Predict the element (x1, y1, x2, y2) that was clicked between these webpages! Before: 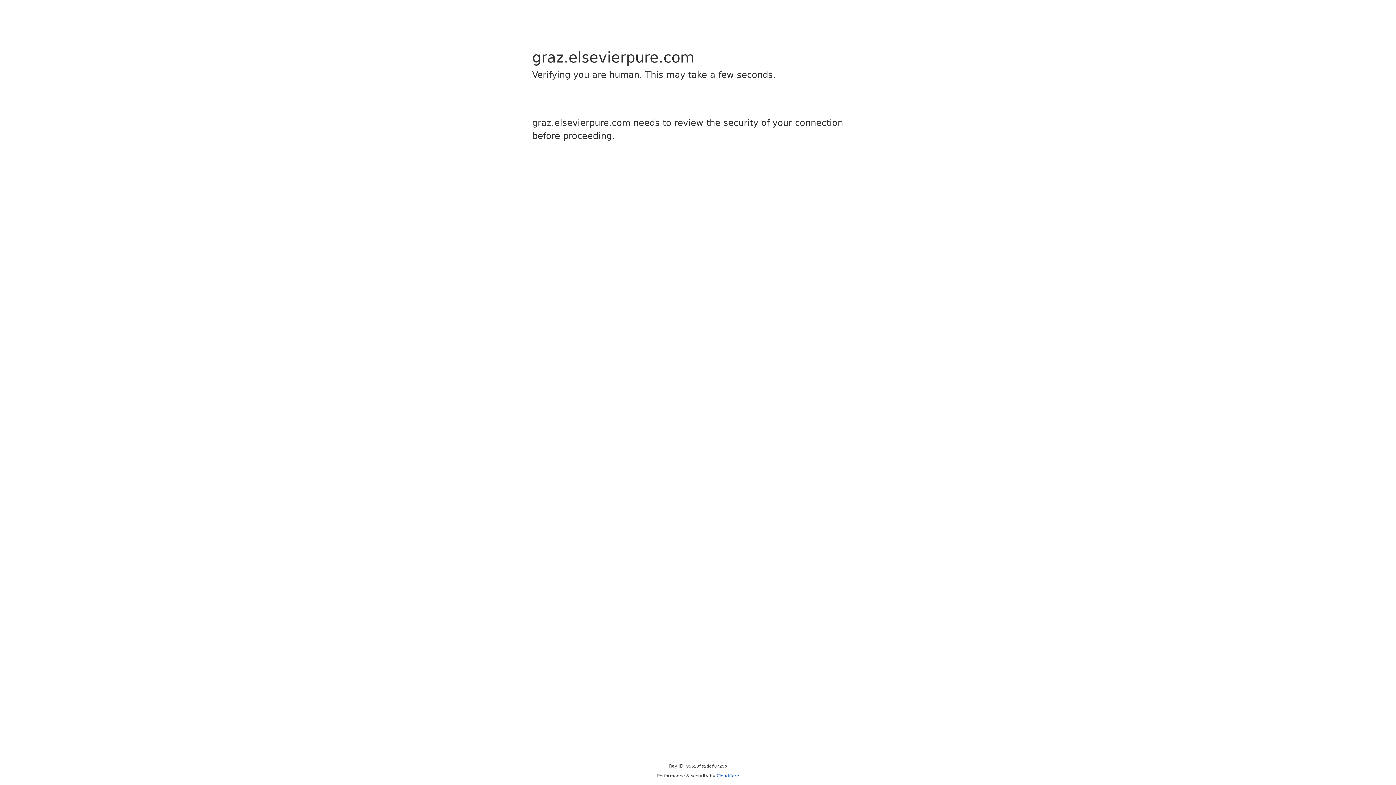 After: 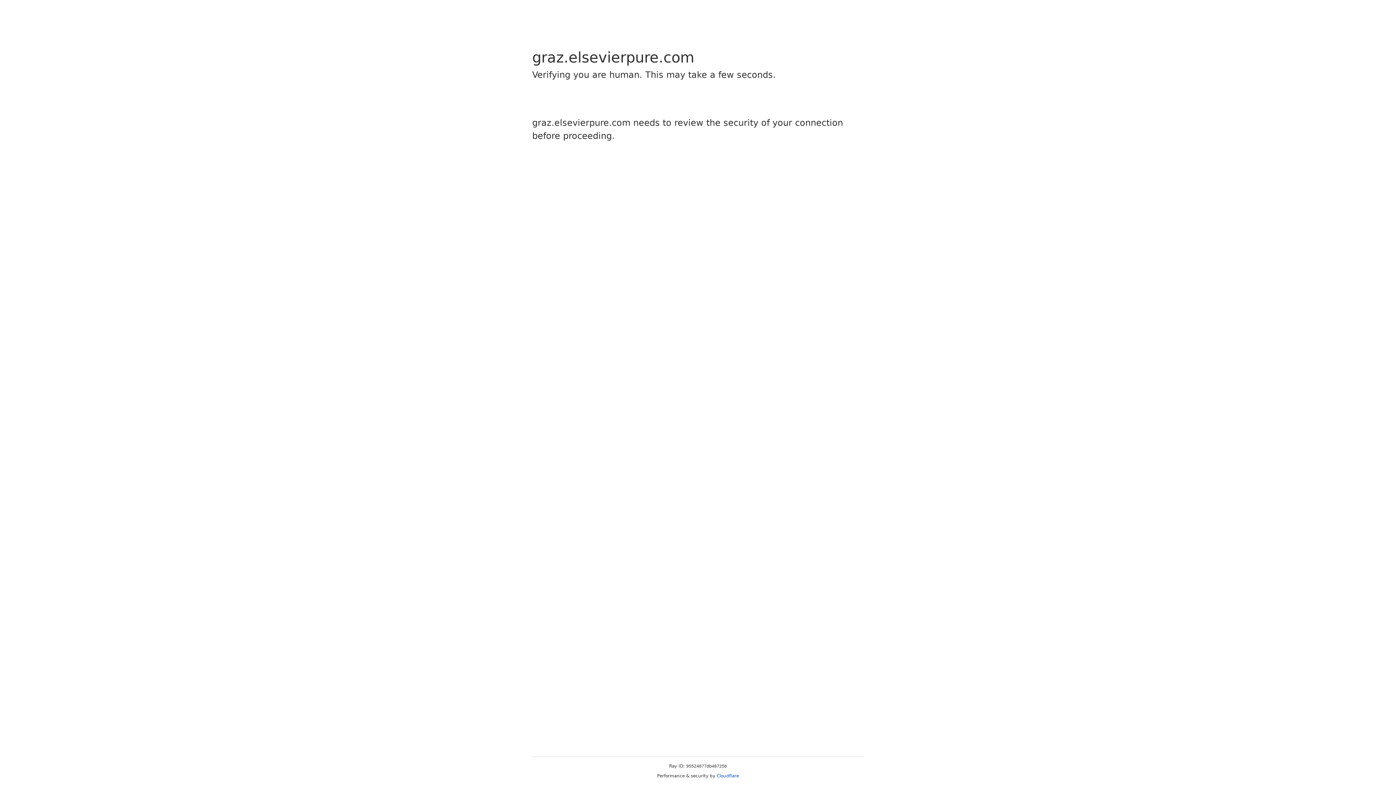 Action: label: Cloudflare bbox: (716, 773, 739, 778)